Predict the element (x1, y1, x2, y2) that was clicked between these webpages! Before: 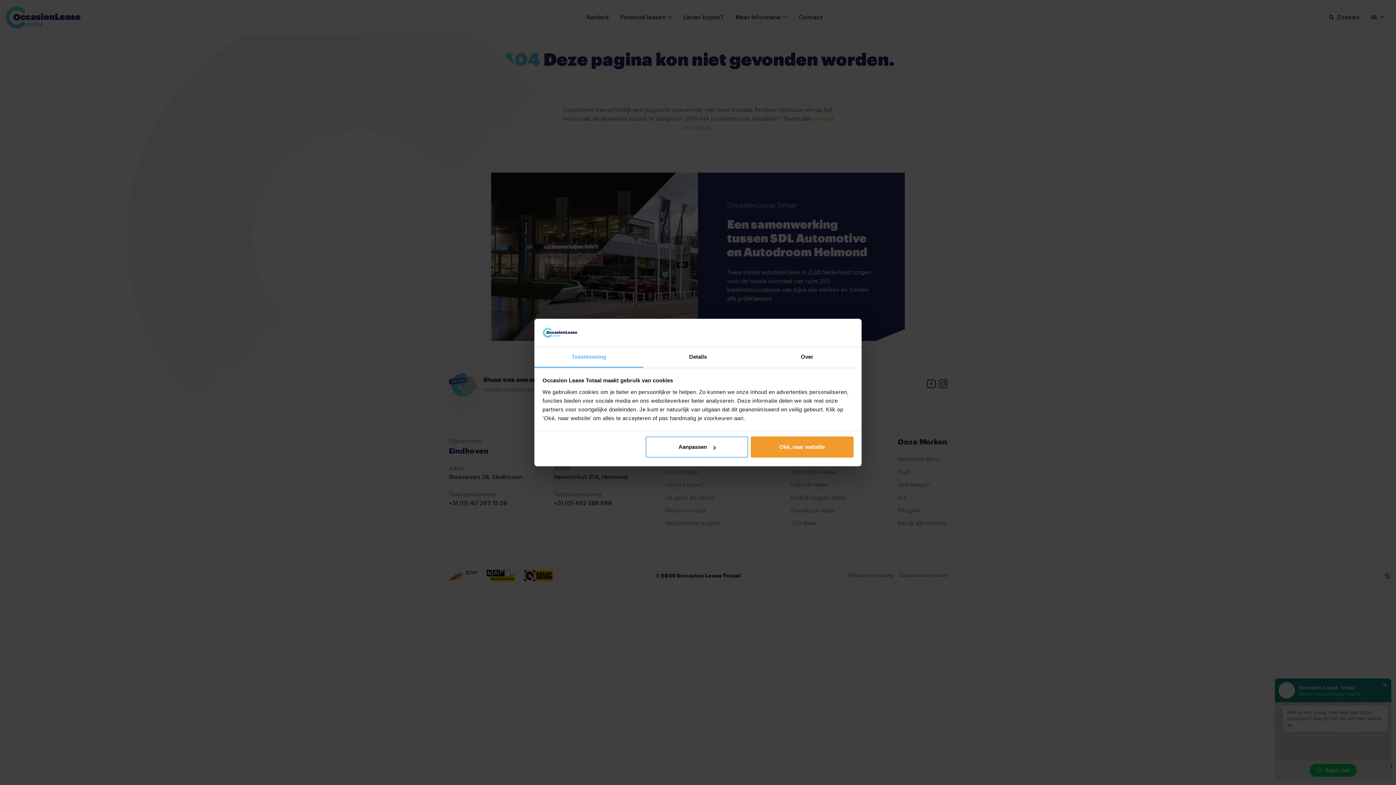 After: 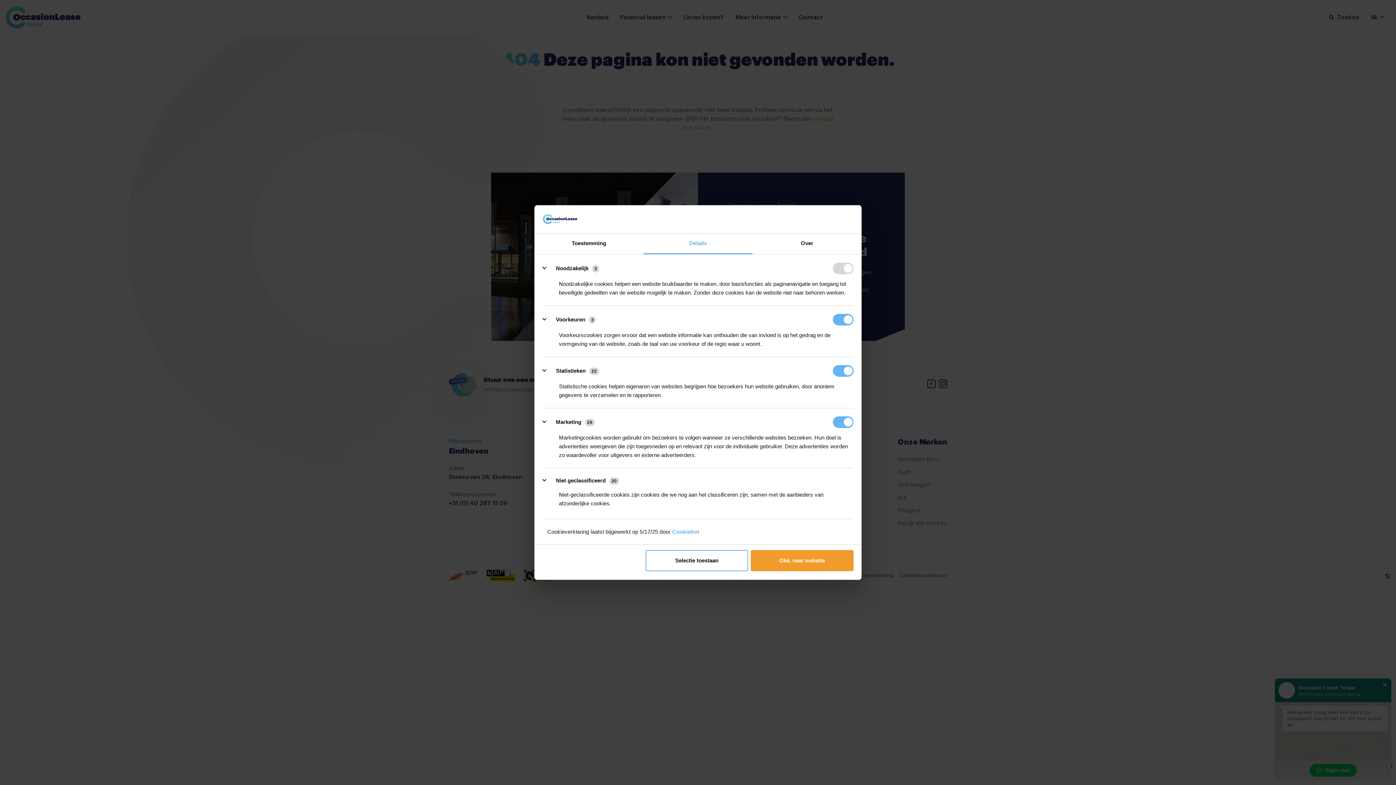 Action: label: Aanpassen bbox: (645, 436, 748, 457)